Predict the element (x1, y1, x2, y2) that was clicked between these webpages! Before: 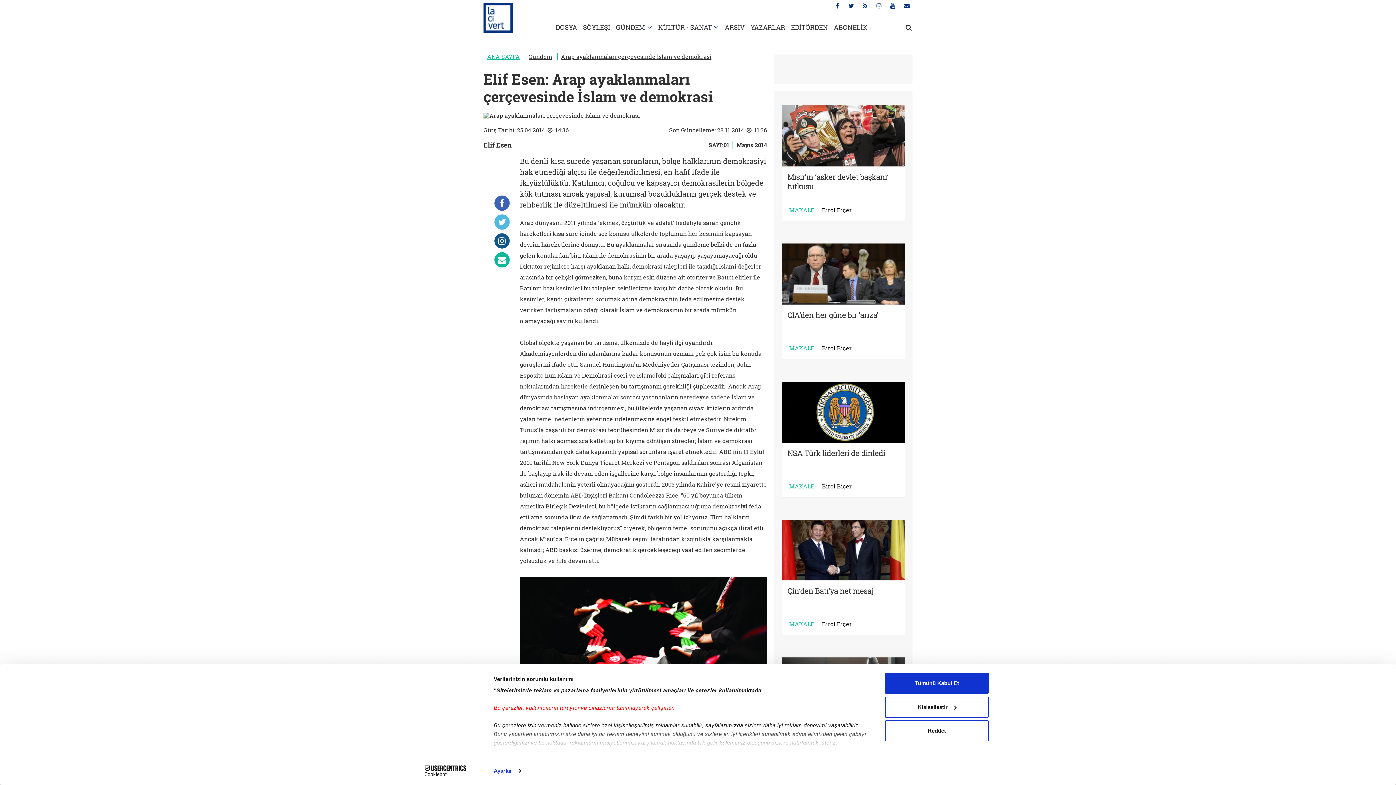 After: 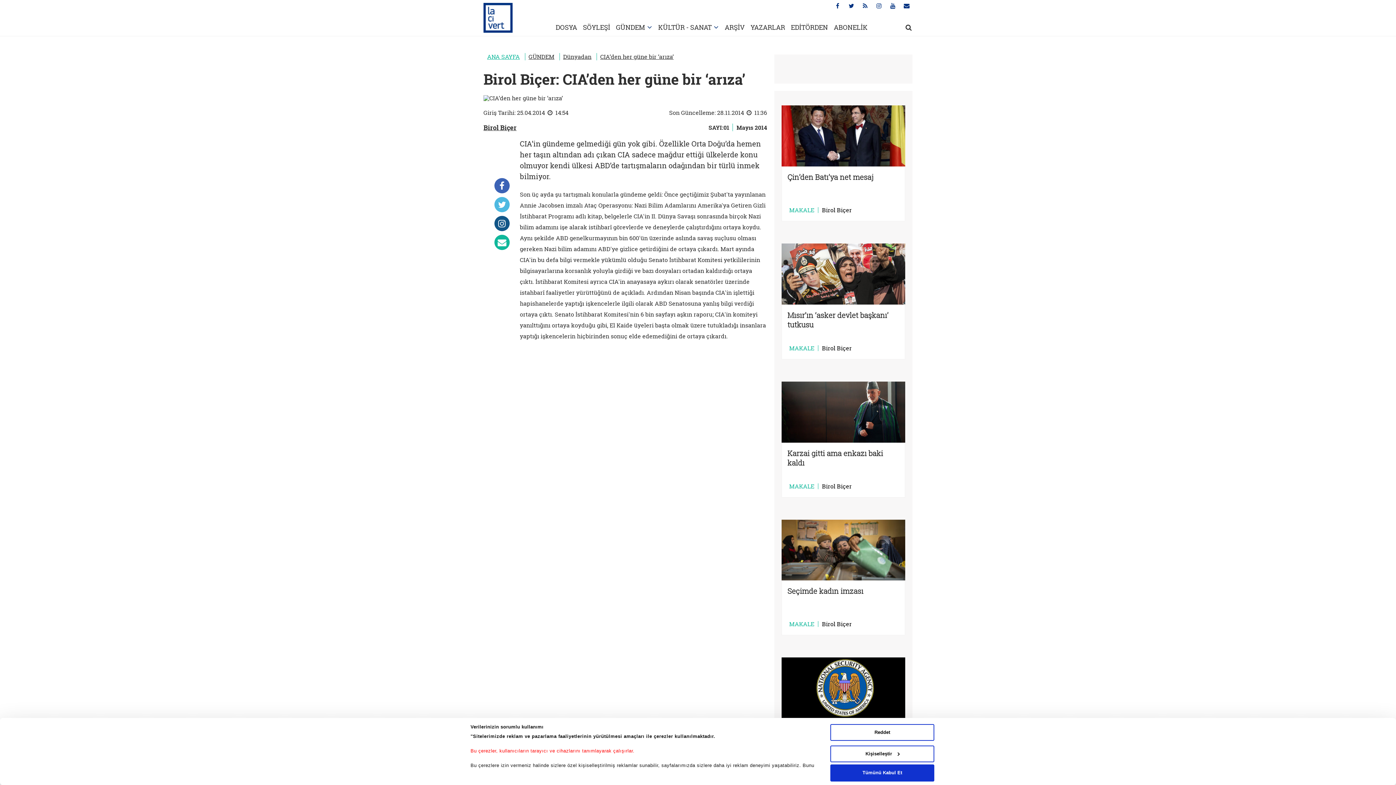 Action: label: CIA’den her güne bir ‘arıza’ bbox: (781, 304, 905, 337)